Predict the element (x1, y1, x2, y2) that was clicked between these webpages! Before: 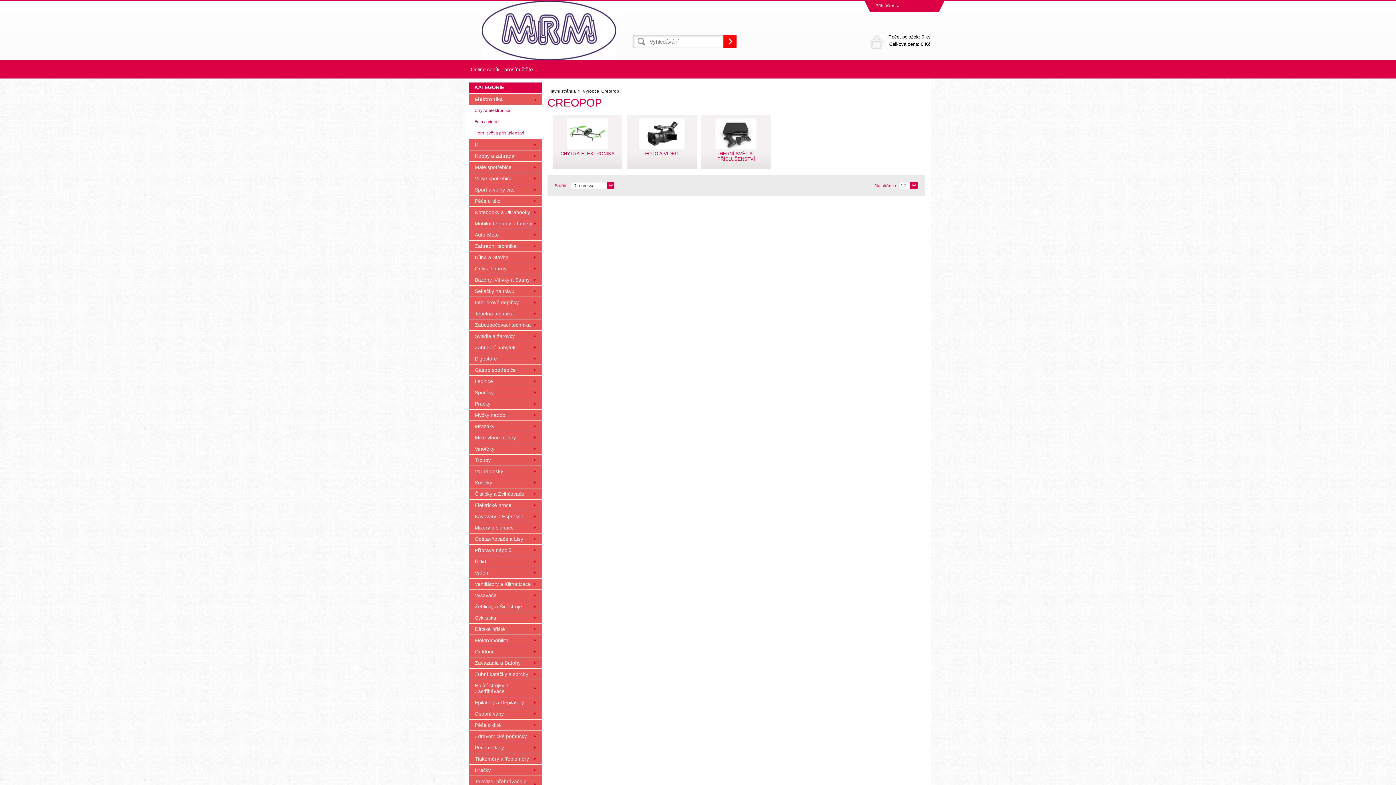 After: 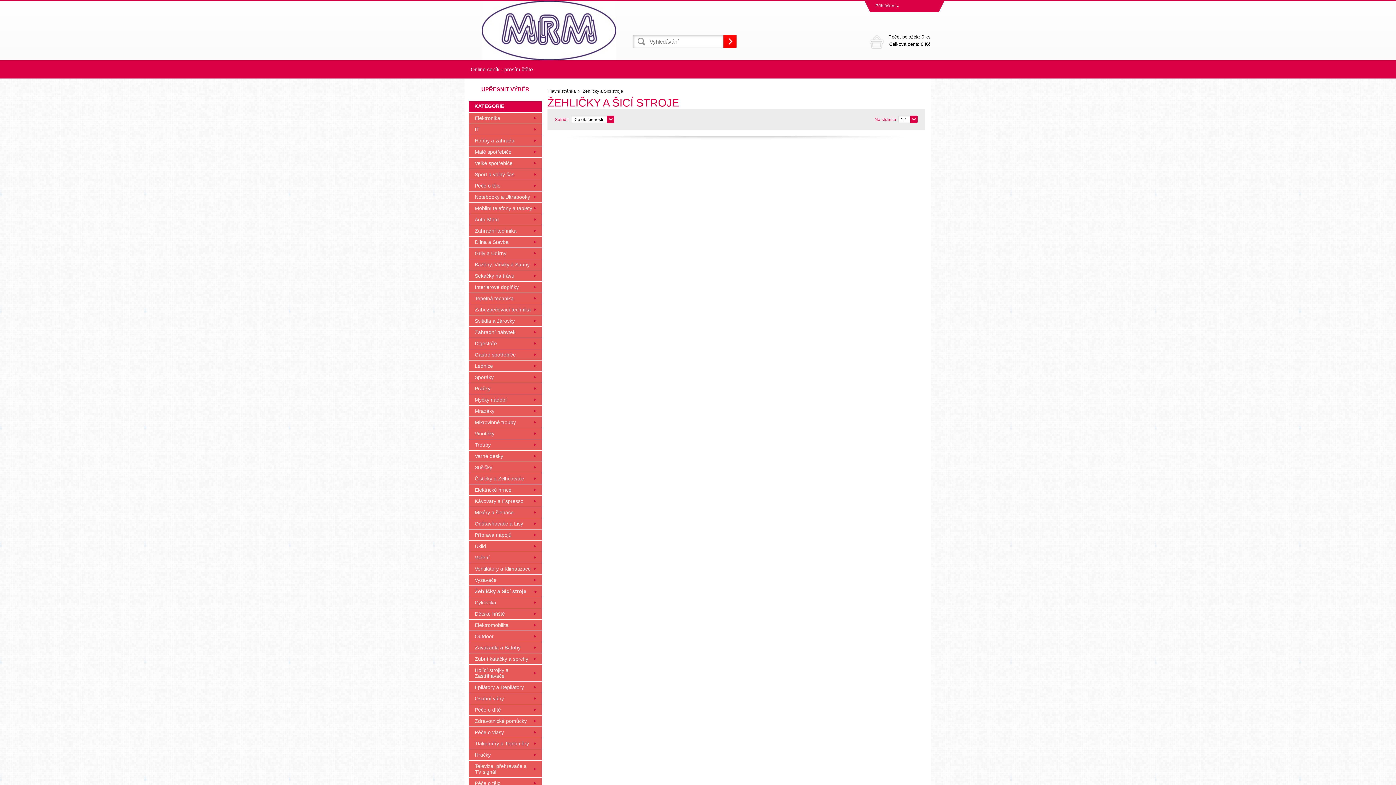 Action: label: Žehličky a Šicí stroje bbox: (469, 601, 541, 612)